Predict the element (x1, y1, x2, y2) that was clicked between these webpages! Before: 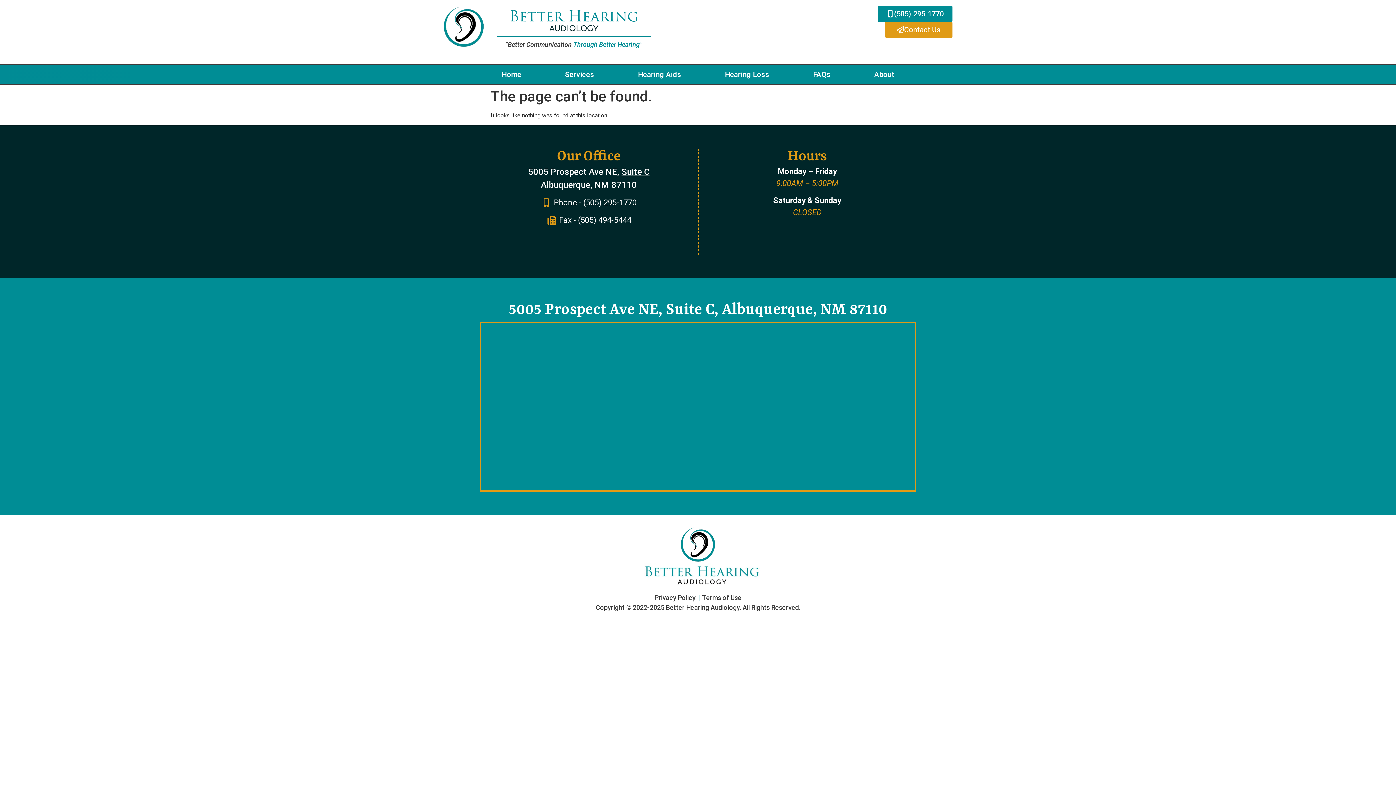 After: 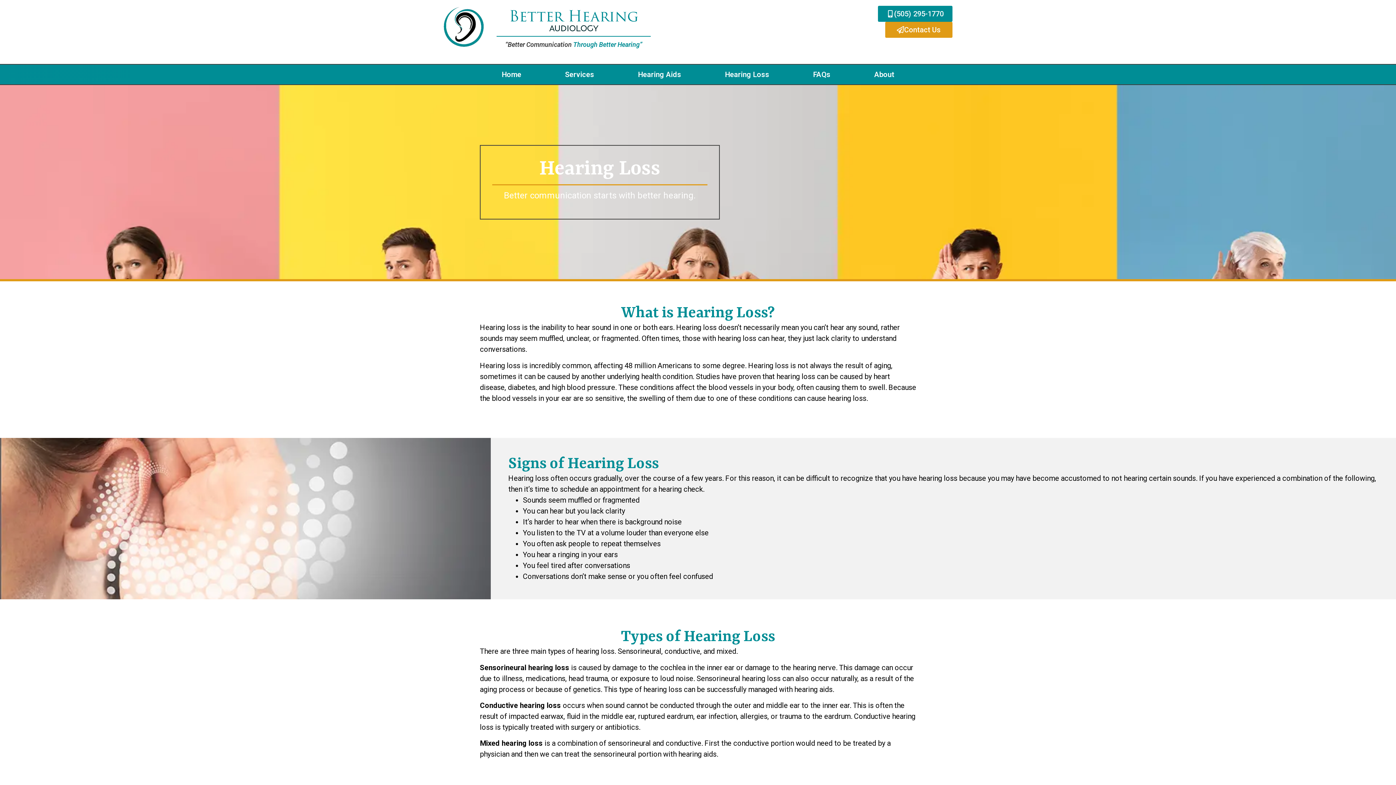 Action: bbox: (703, 66, 791, 83) label: Hearing Loss